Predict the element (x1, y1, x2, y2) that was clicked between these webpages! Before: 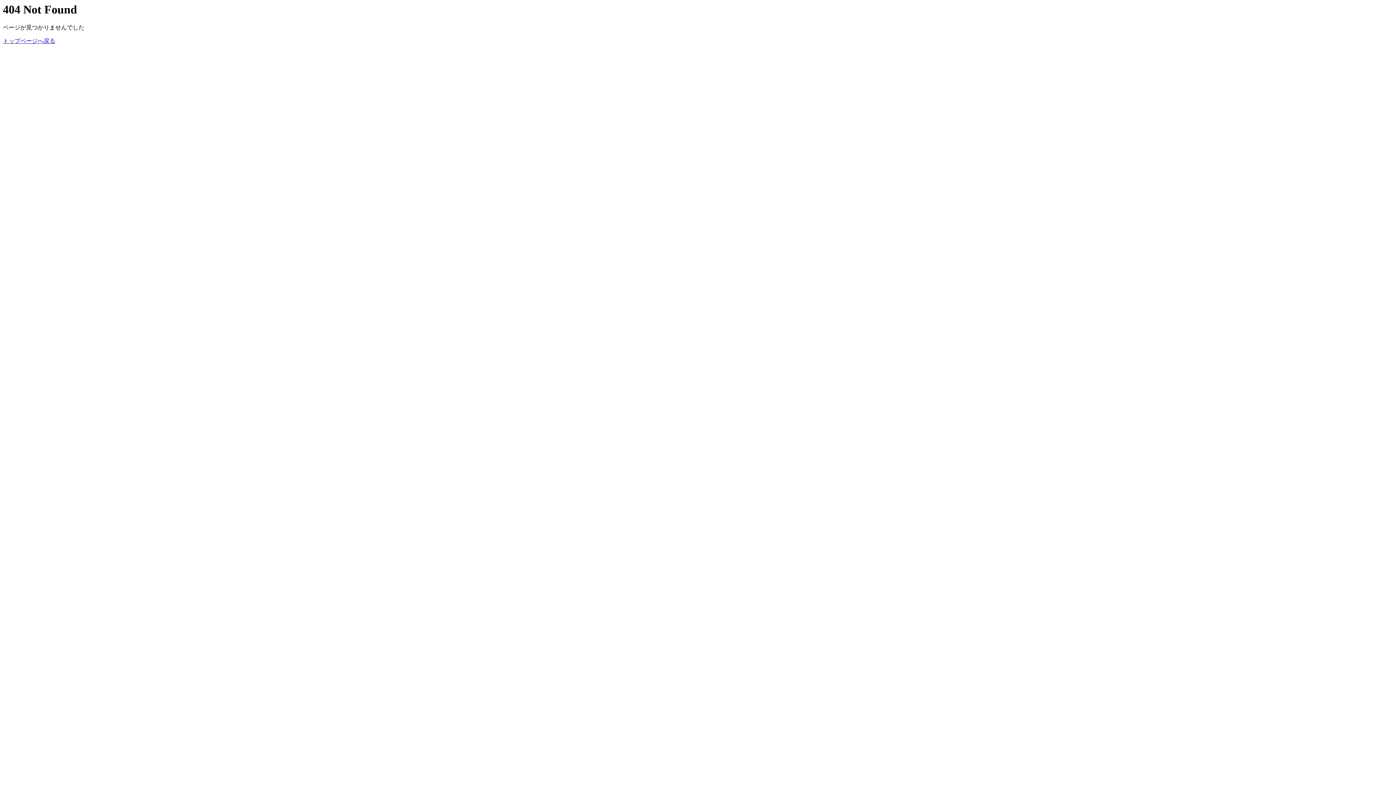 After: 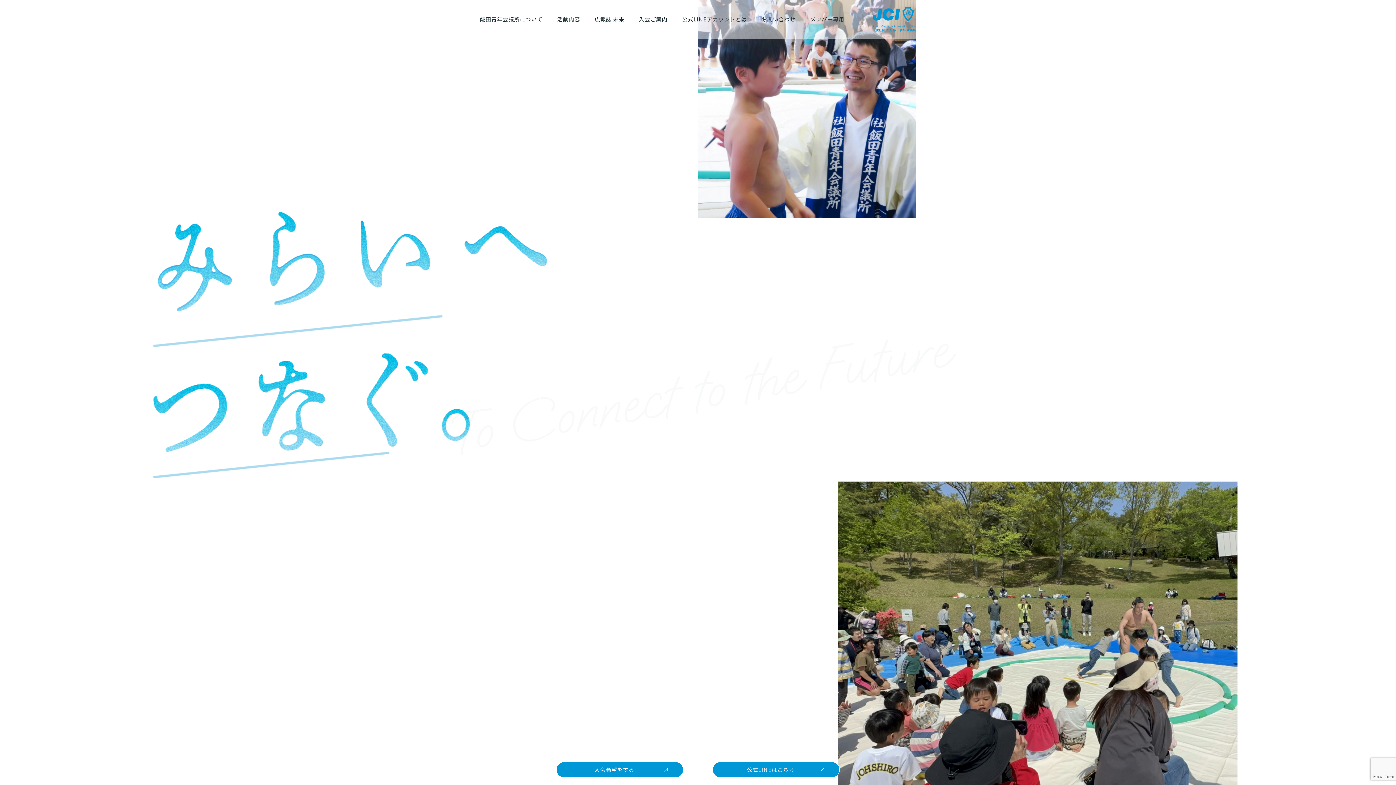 Action: label: トップページへ戻る bbox: (2, 37, 55, 44)